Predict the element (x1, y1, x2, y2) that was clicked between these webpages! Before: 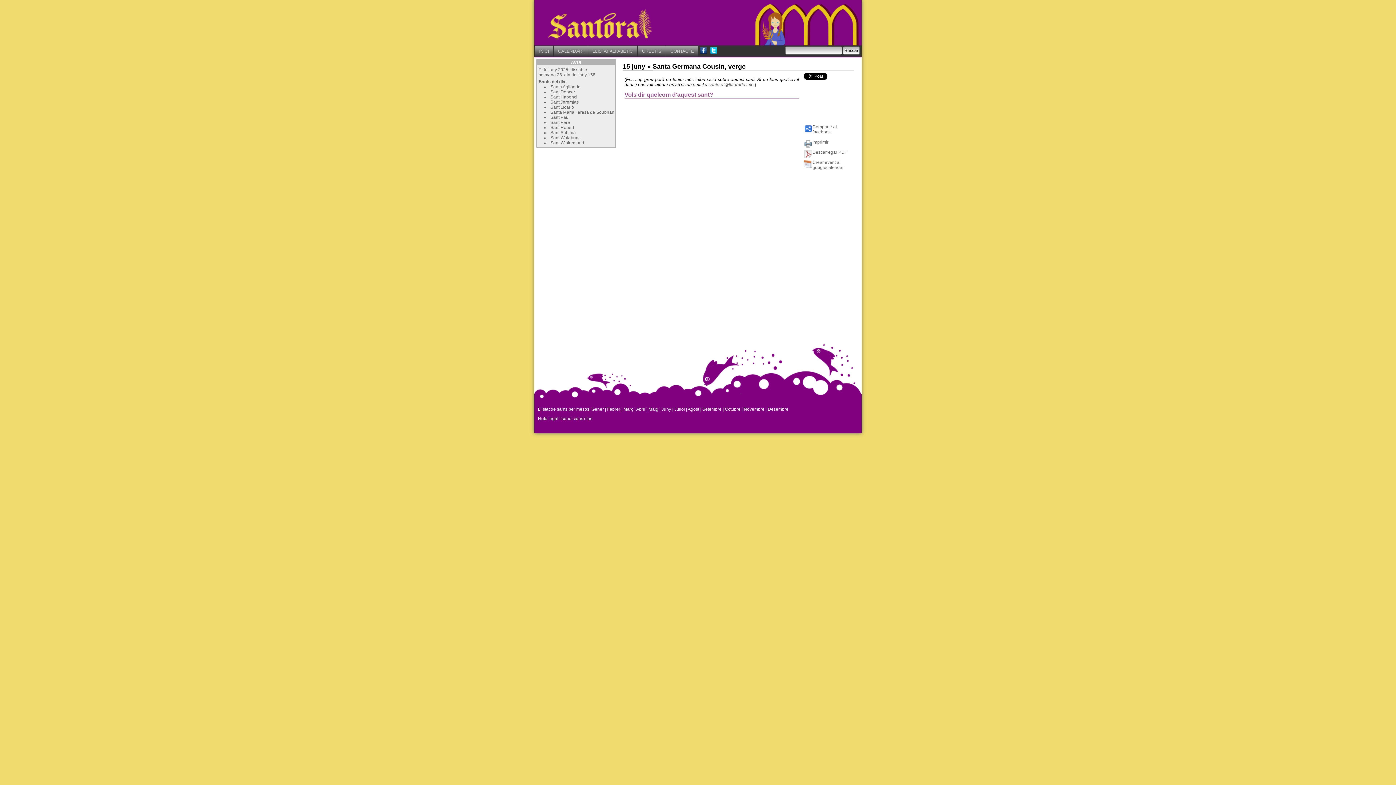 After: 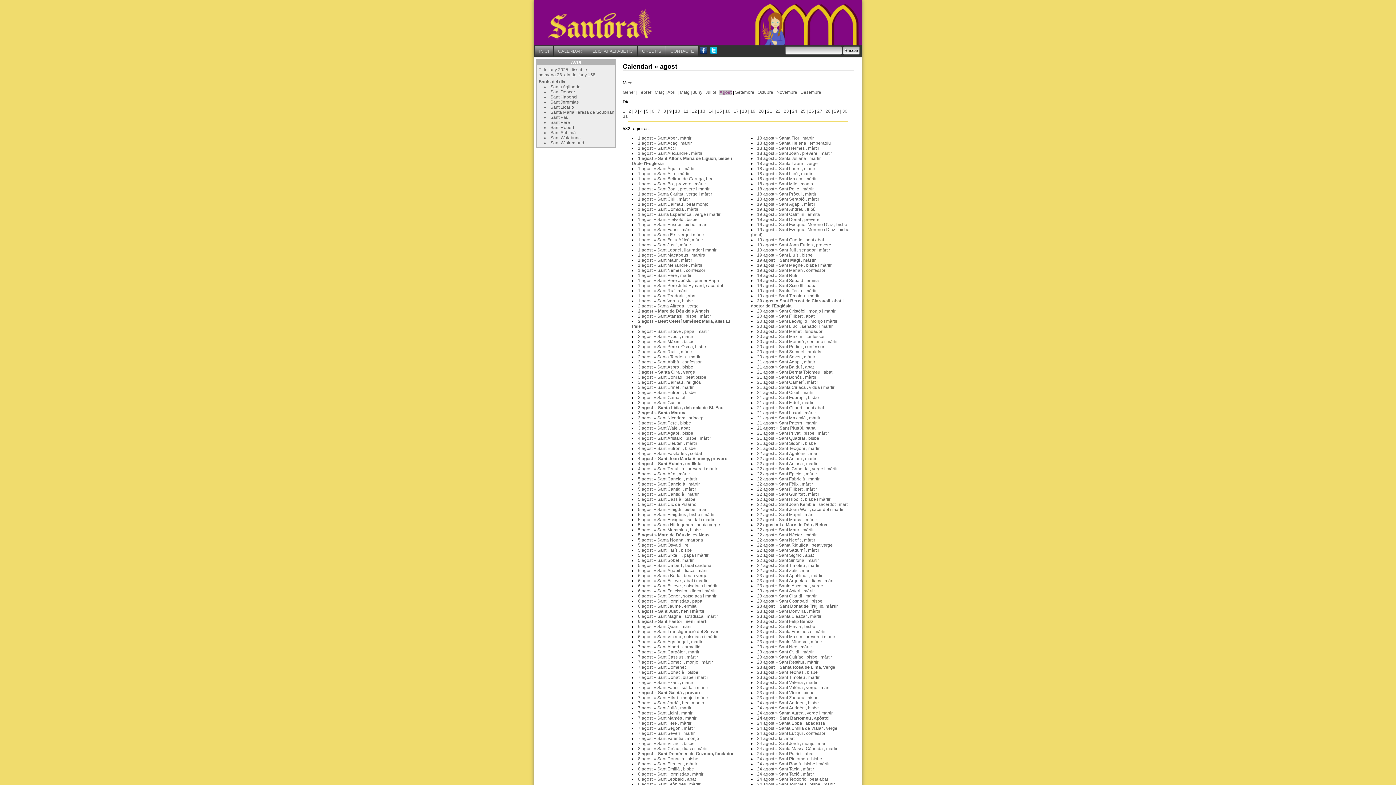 Action: bbox: (688, 406, 699, 412) label: Agost